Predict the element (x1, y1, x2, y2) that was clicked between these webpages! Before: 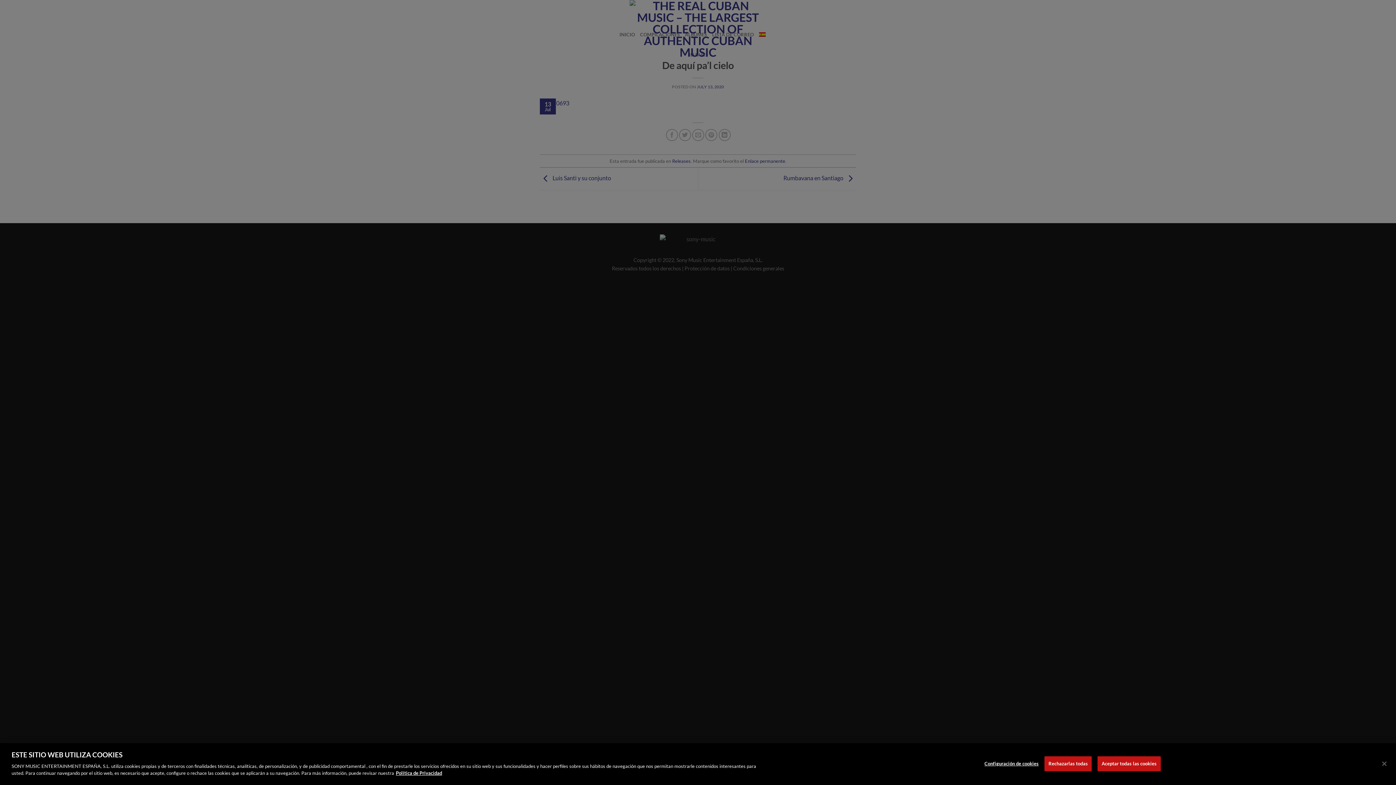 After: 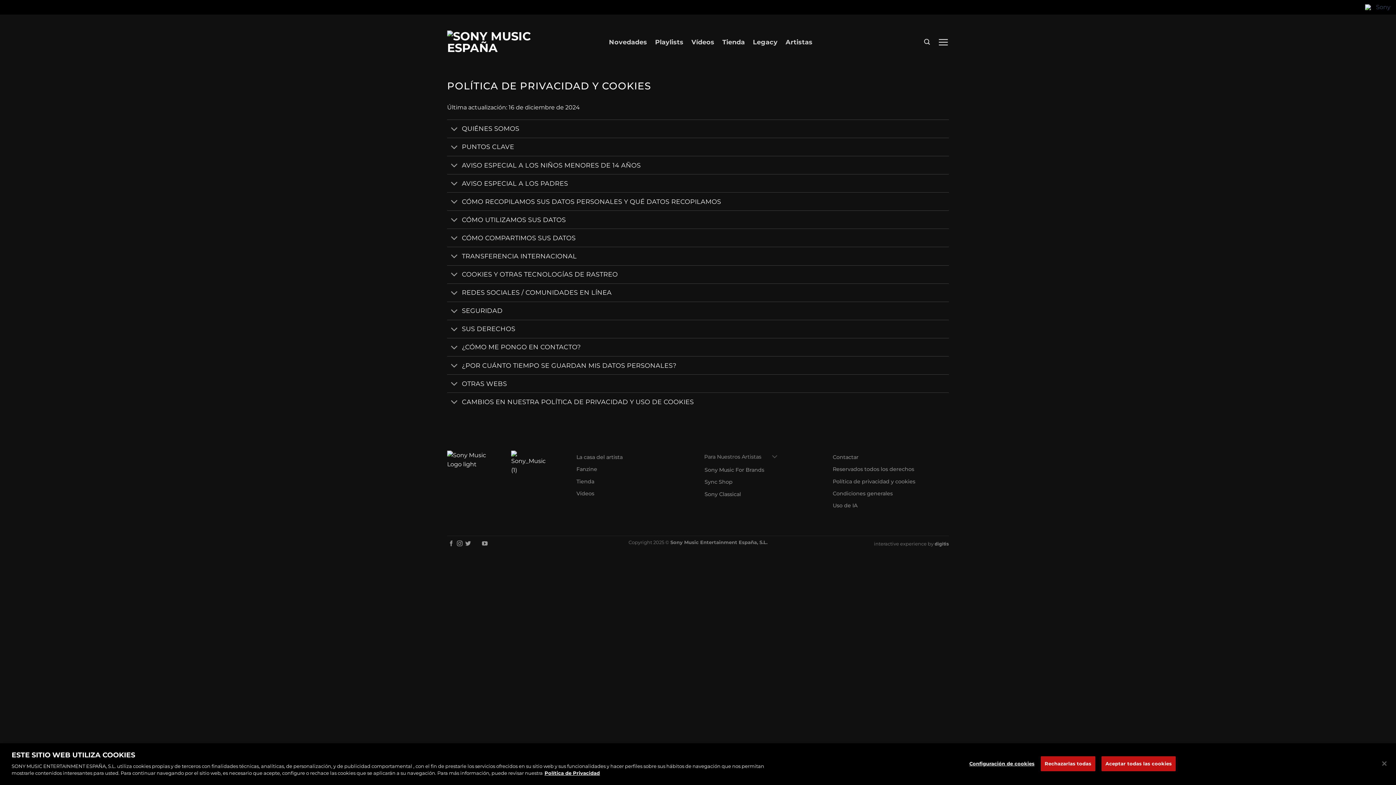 Action: label: Más información sobre su privacidad bbox: (396, 770, 442, 776)